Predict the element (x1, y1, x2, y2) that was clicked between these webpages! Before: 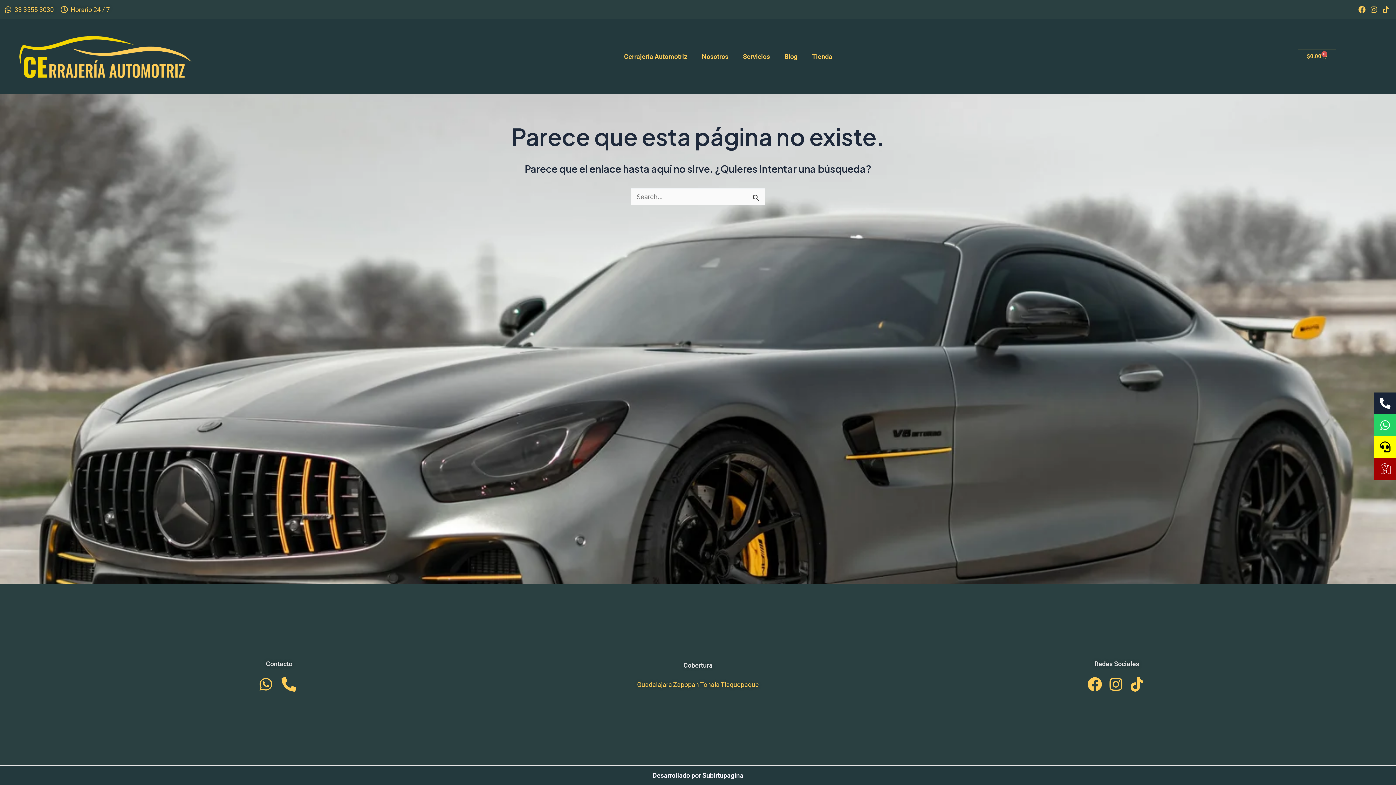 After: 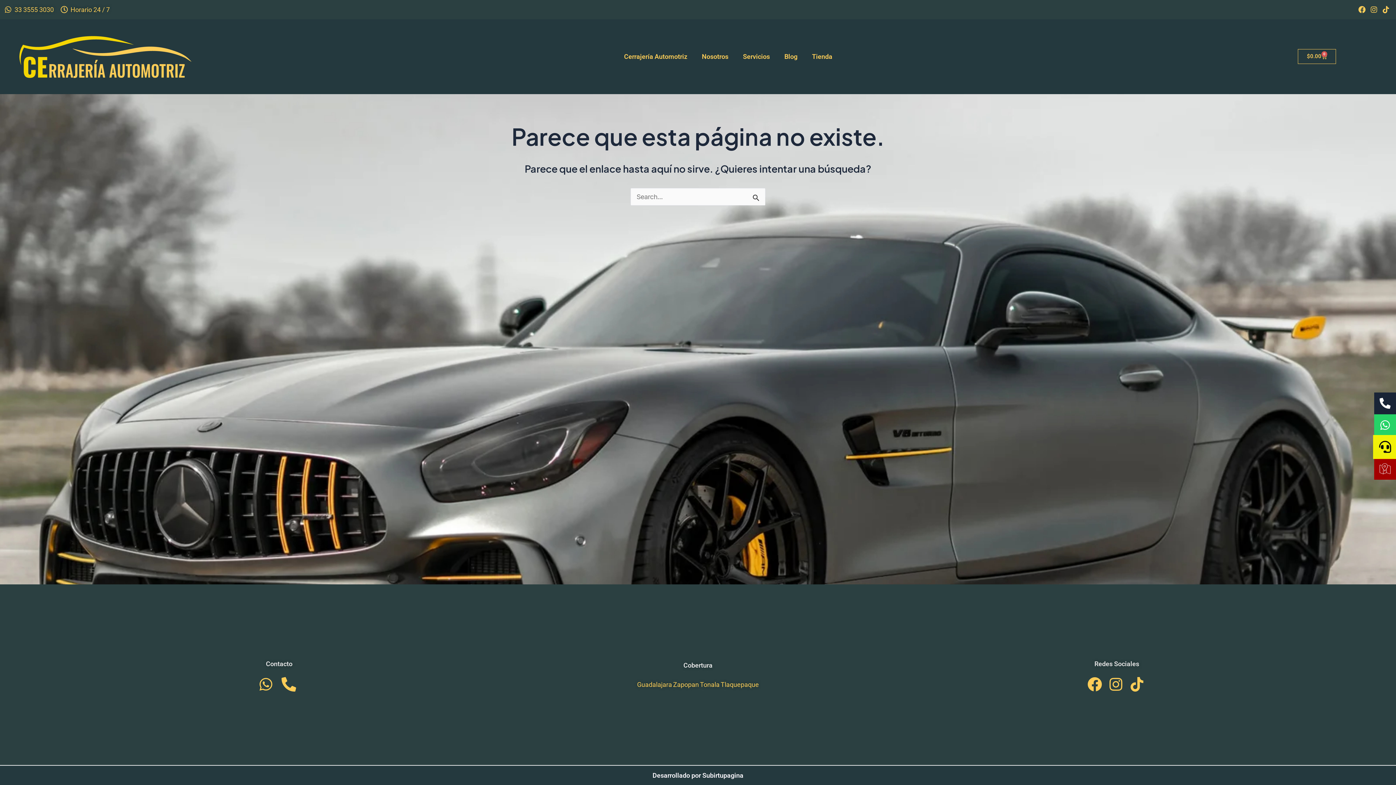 Action: bbox: (1374, 436, 1396, 458) label: Headset